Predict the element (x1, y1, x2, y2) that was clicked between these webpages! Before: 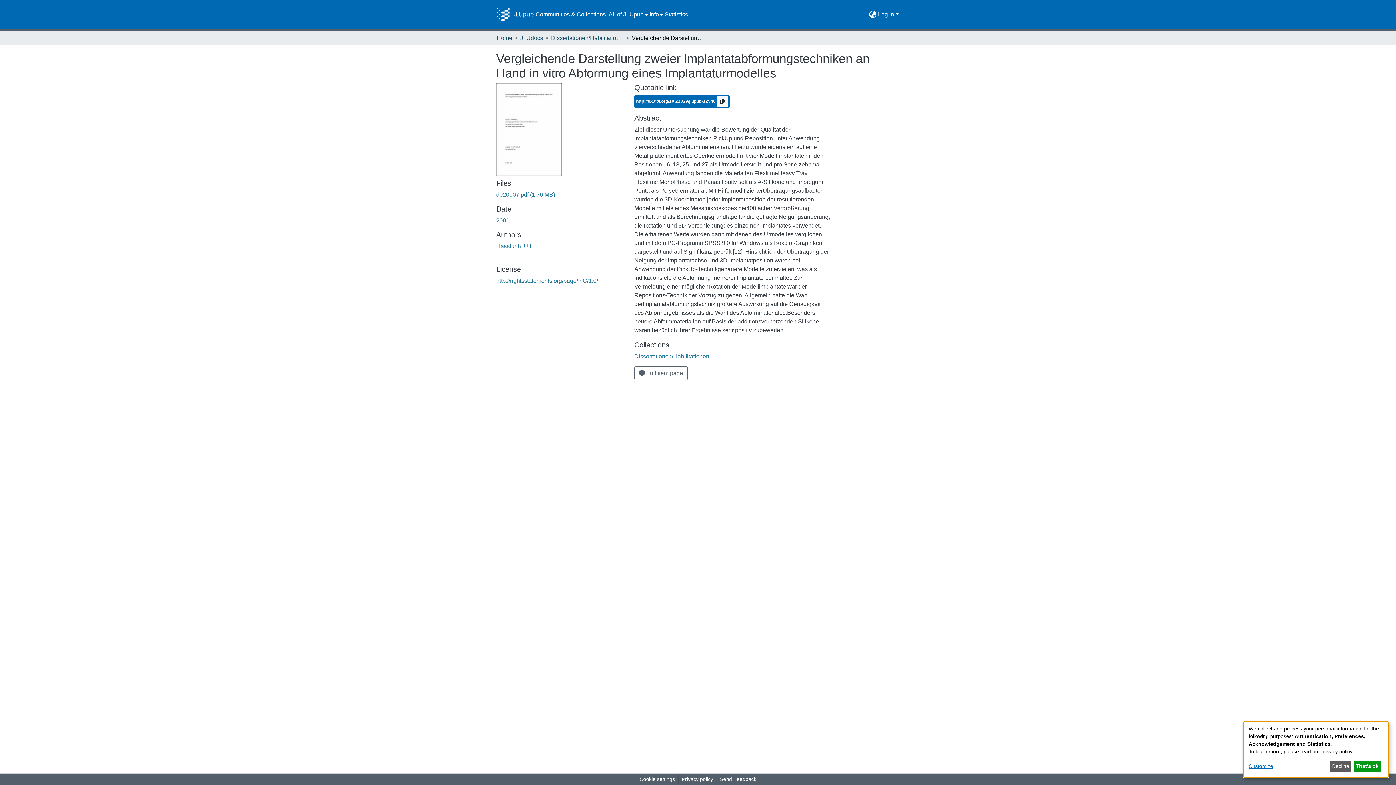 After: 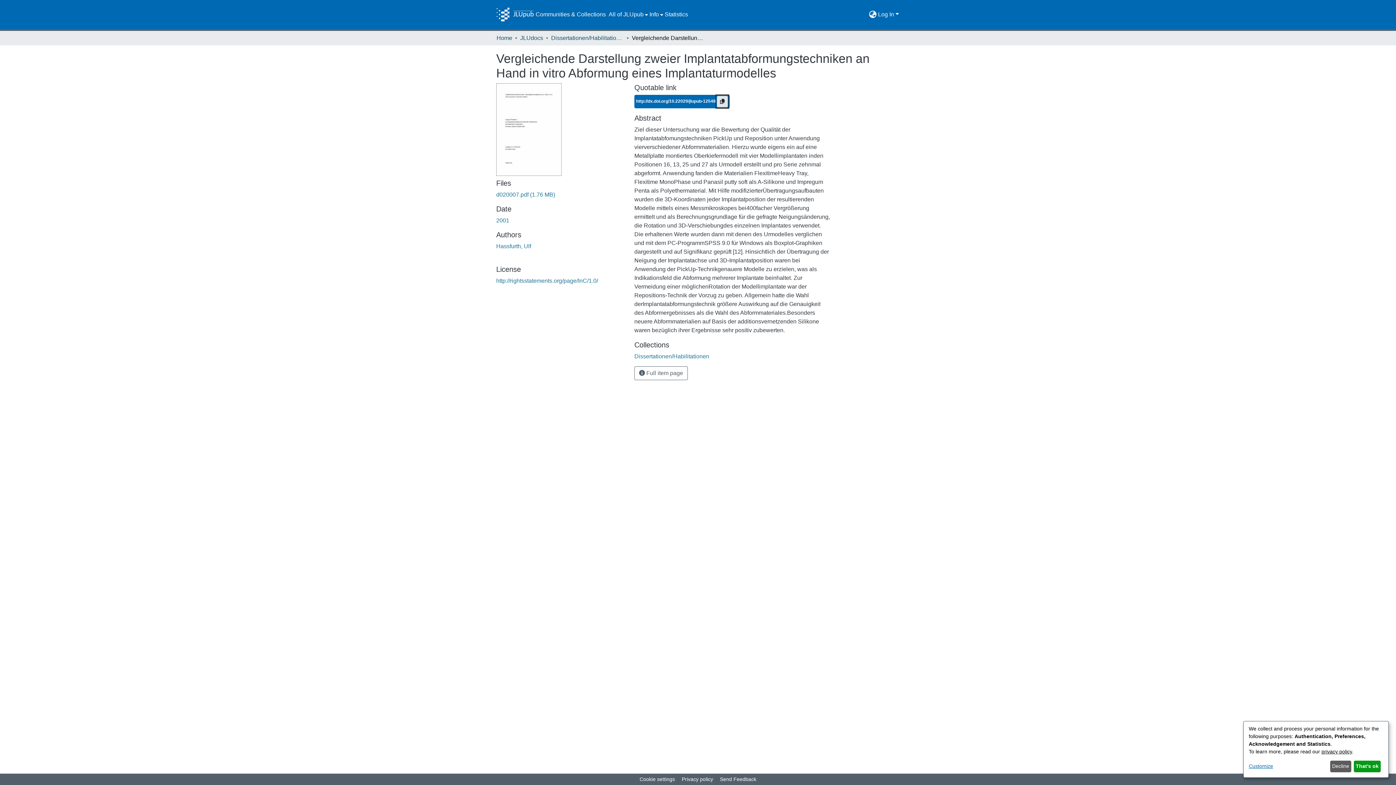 Action: label: Copy to clipboard bbox: (717, 96, 727, 107)